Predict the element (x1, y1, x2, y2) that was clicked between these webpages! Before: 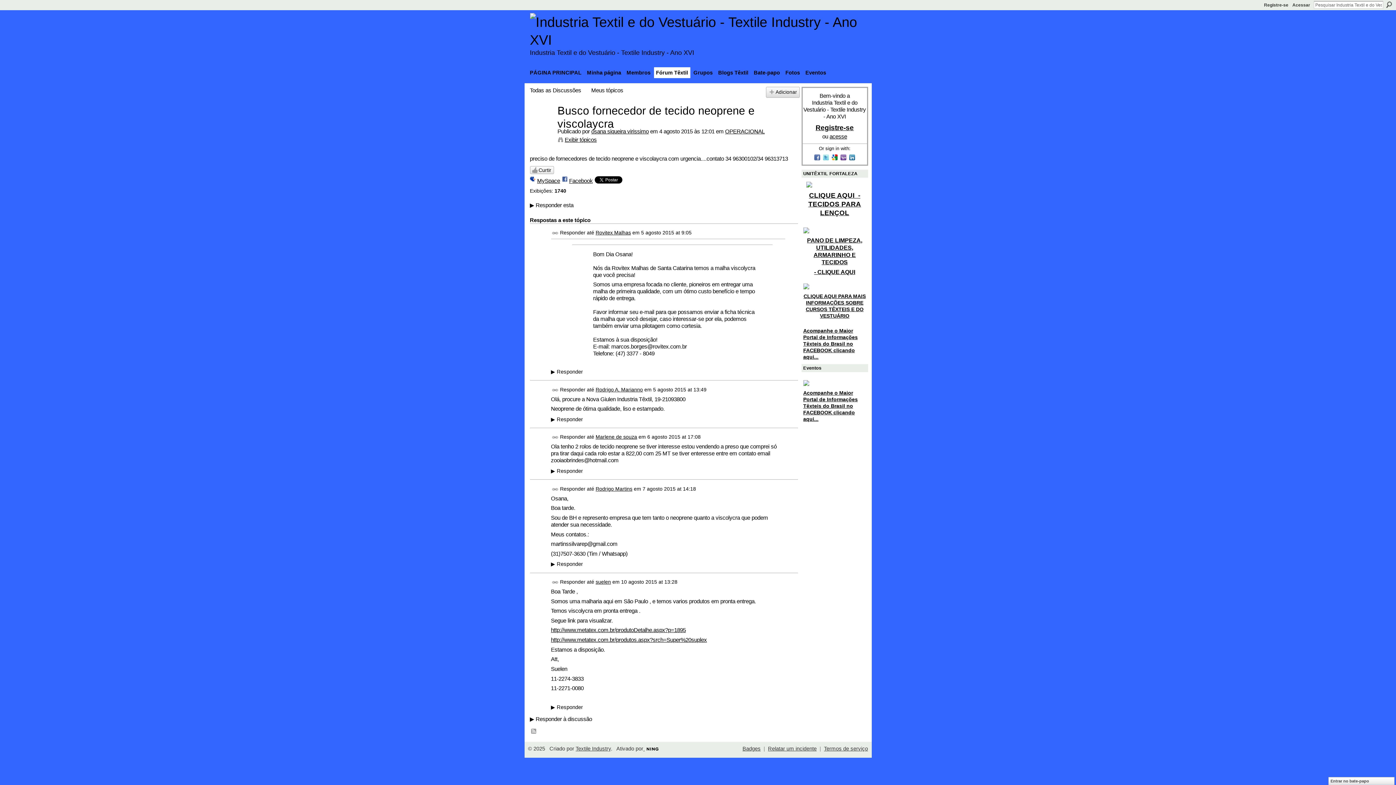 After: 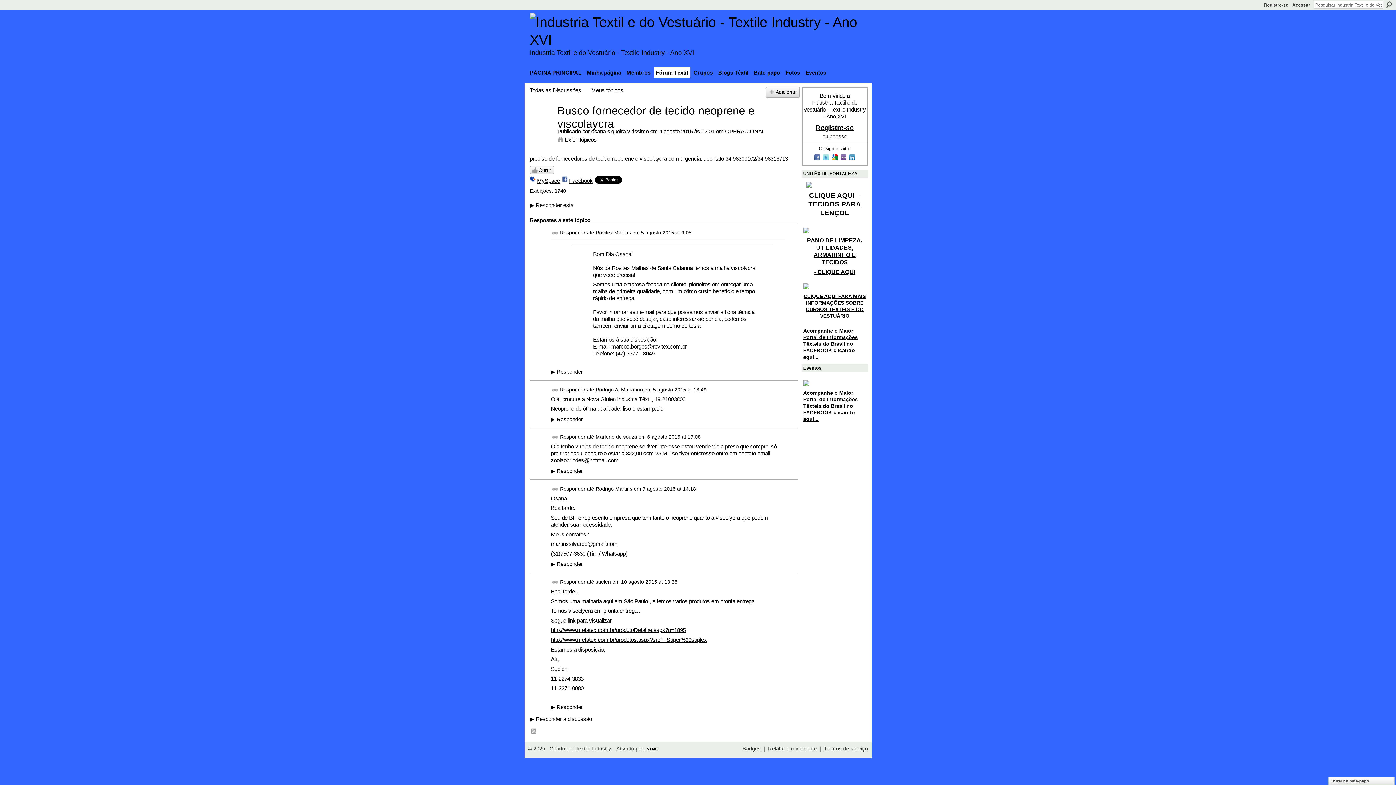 Action: label: http://www.metatex.com.br/produtoDetalhe.aspx?p=1895 bbox: (551, 627, 686, 633)